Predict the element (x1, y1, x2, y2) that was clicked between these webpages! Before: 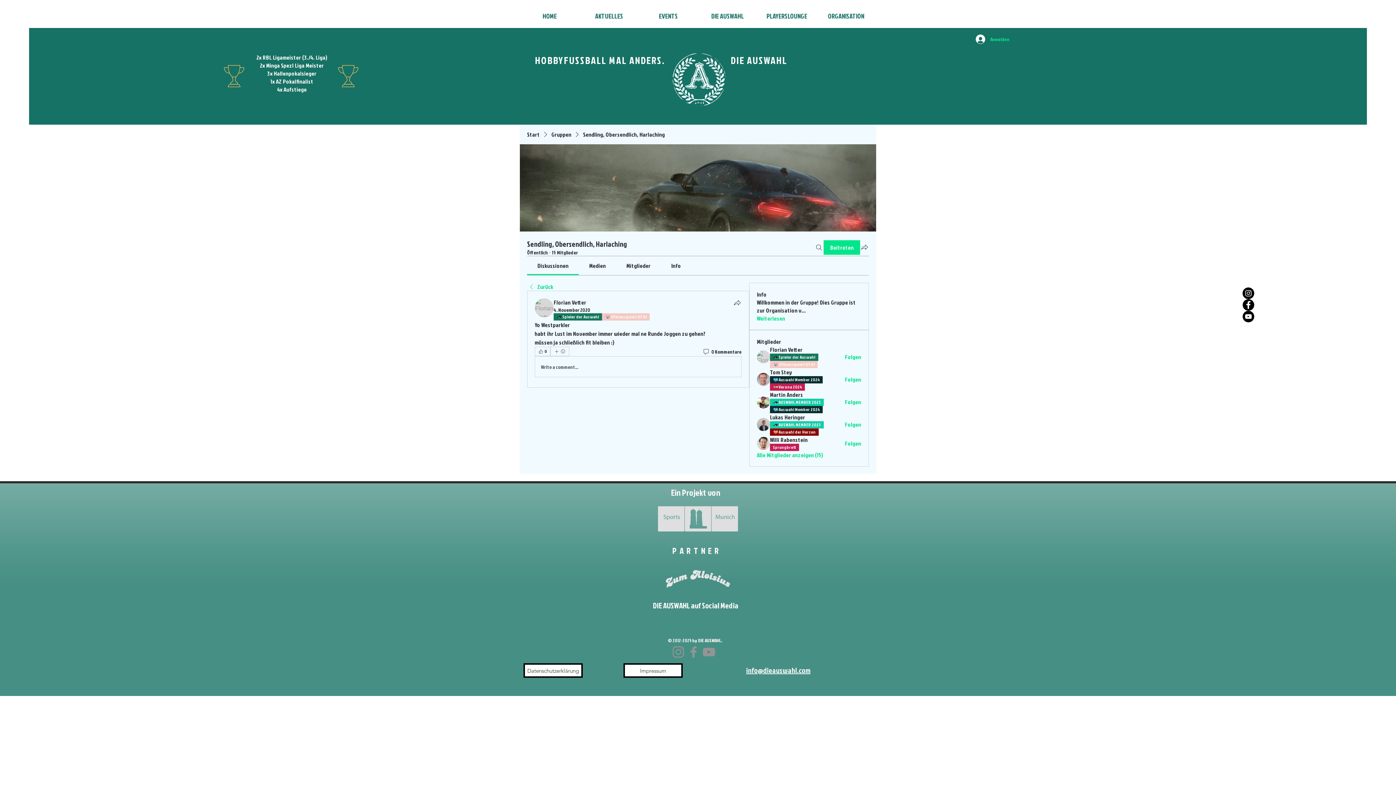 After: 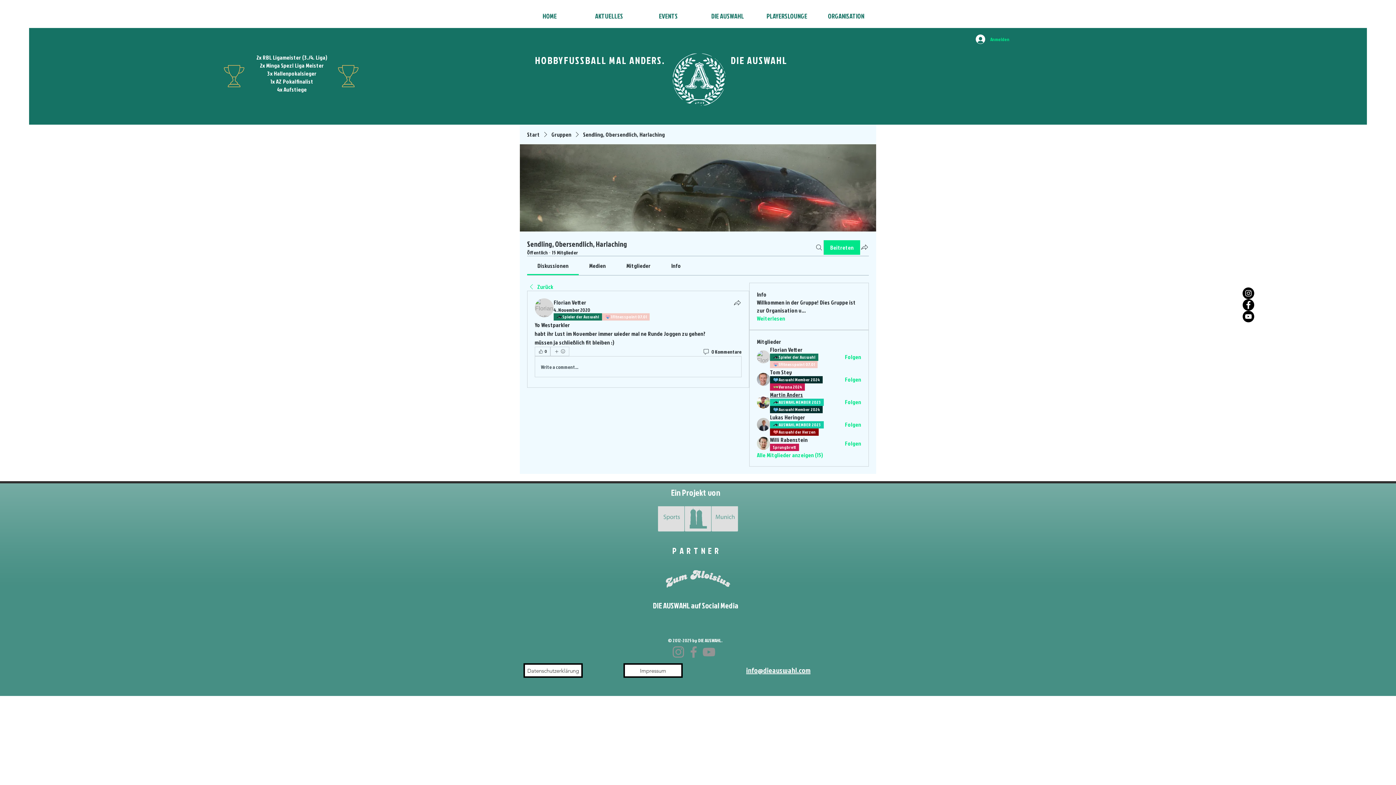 Action: label: Martin Anders bbox: (770, 390, 803, 398)